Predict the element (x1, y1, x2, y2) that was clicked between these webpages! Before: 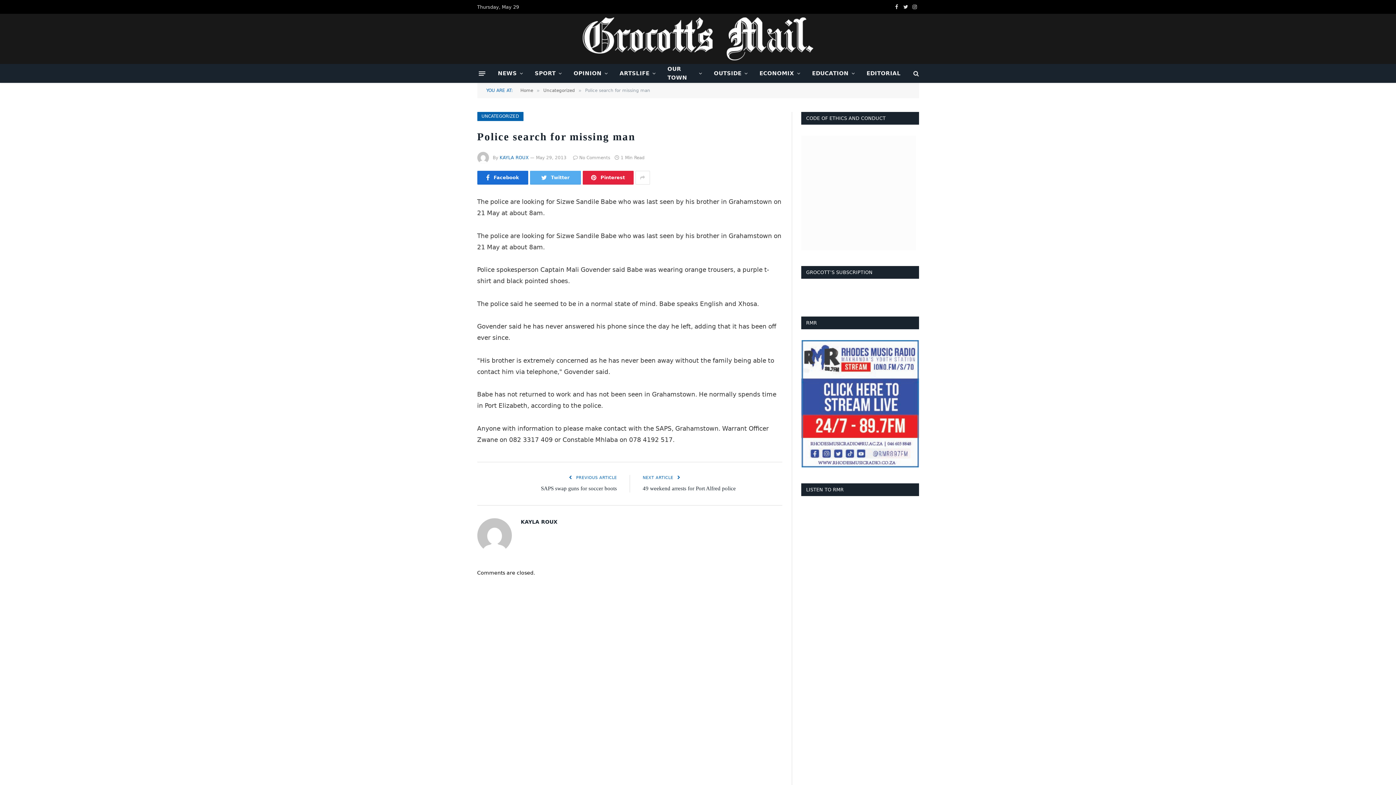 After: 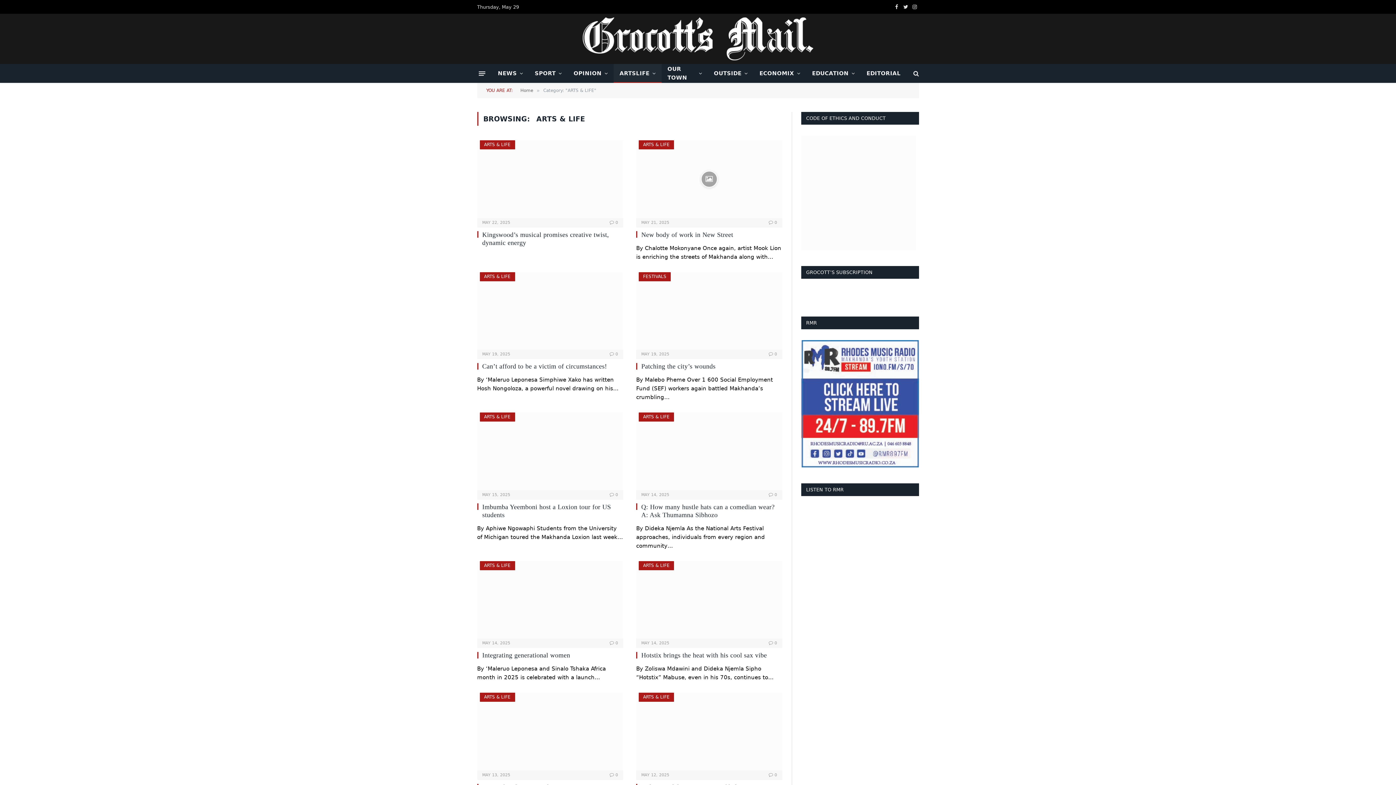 Action: bbox: (613, 64, 661, 82) label: ARTSLIFE